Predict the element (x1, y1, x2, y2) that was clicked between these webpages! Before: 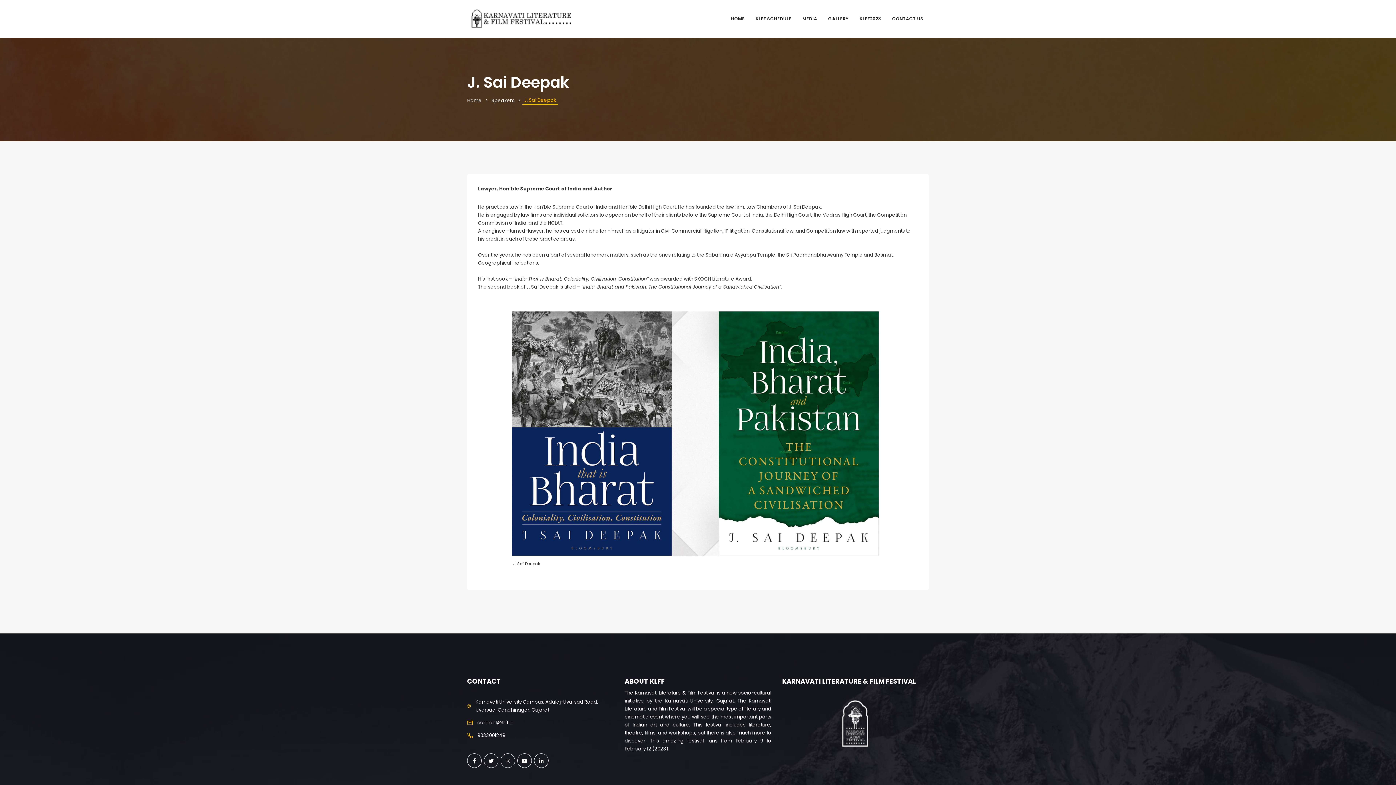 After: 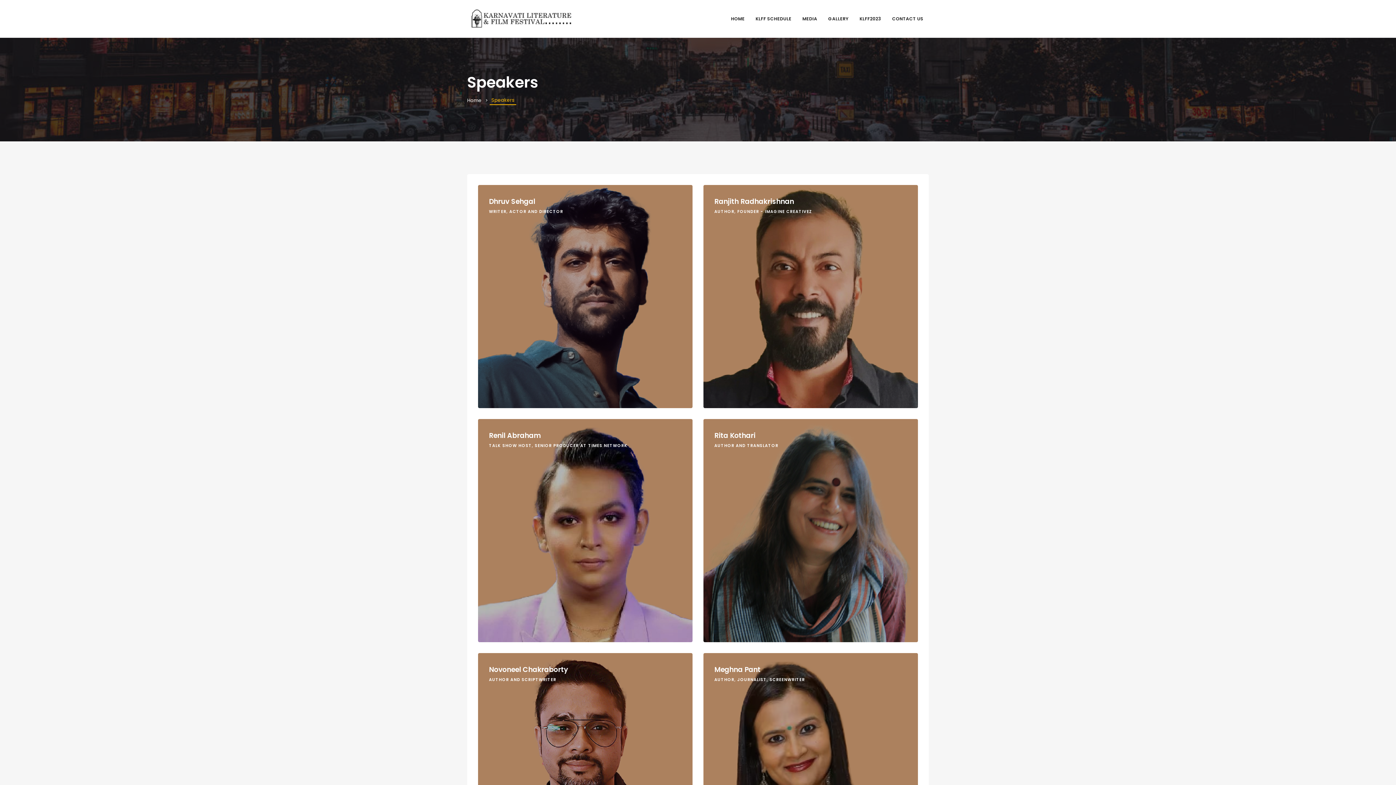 Action: label: Speakers bbox: (491, 96, 514, 104)